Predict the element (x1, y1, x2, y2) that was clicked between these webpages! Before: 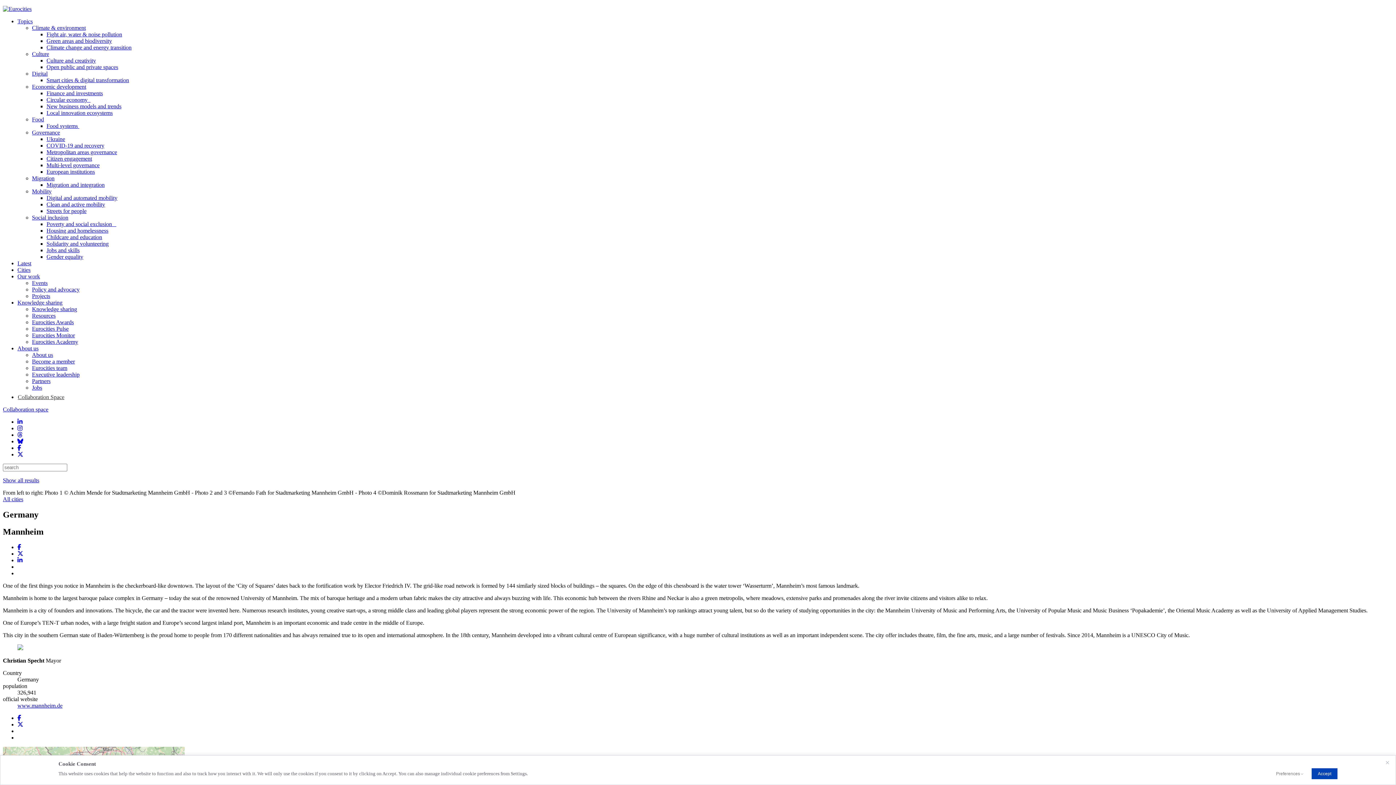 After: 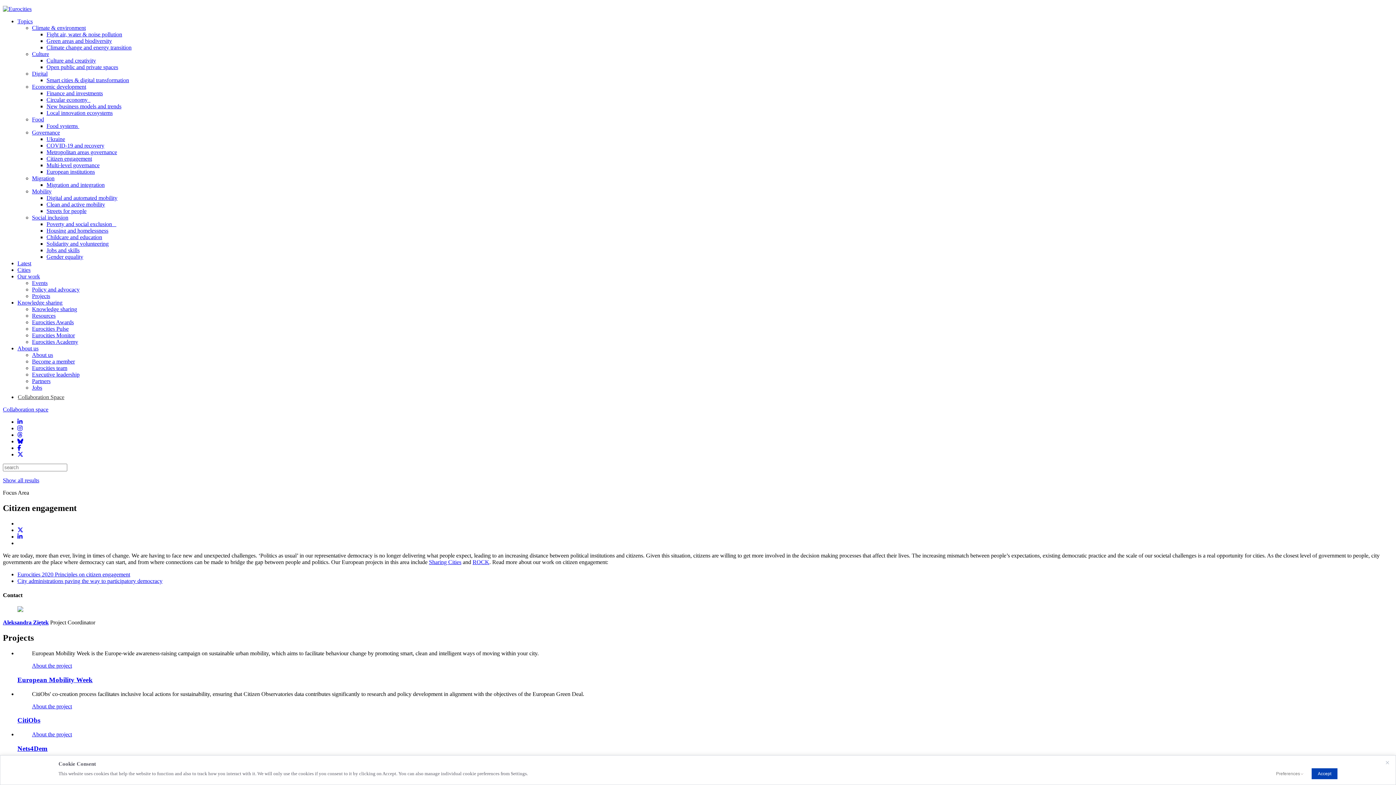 Action: bbox: (46, 155, 92, 161) label: Citizen engagement